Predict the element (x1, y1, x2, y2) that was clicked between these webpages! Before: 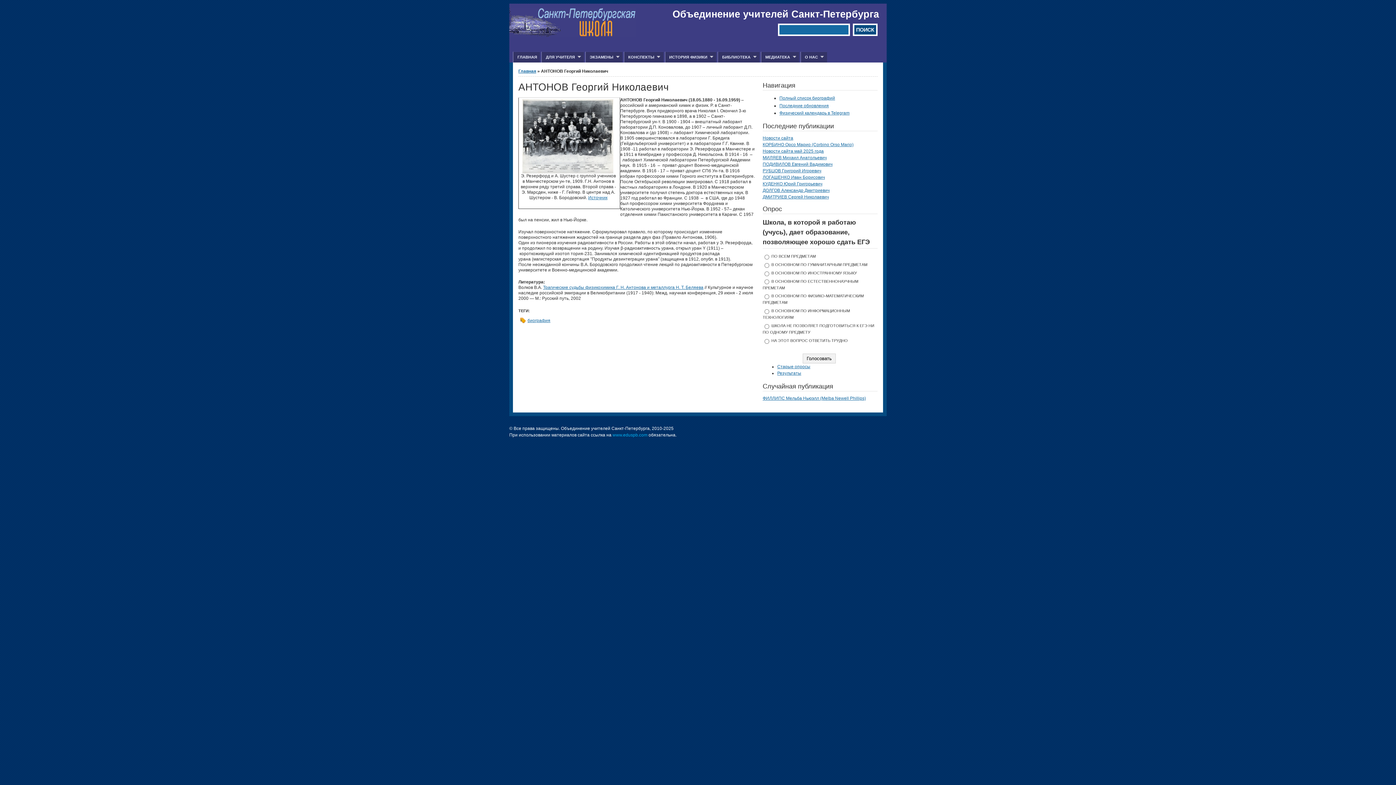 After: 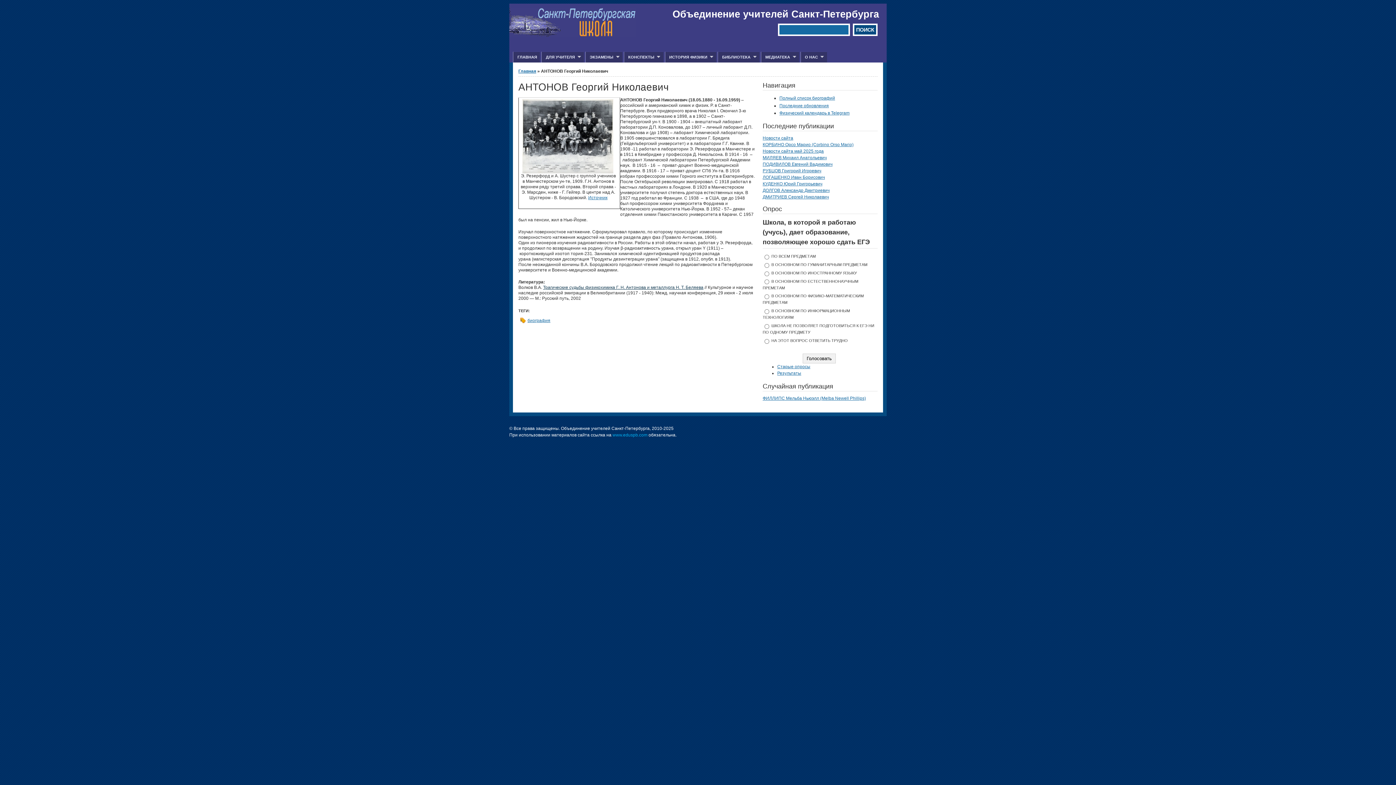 Action: bbox: (543, 285, 703, 290) label: Трагические судьбы физикохимика Г. Н. Антонова и металлурга Н. Т. Беляева